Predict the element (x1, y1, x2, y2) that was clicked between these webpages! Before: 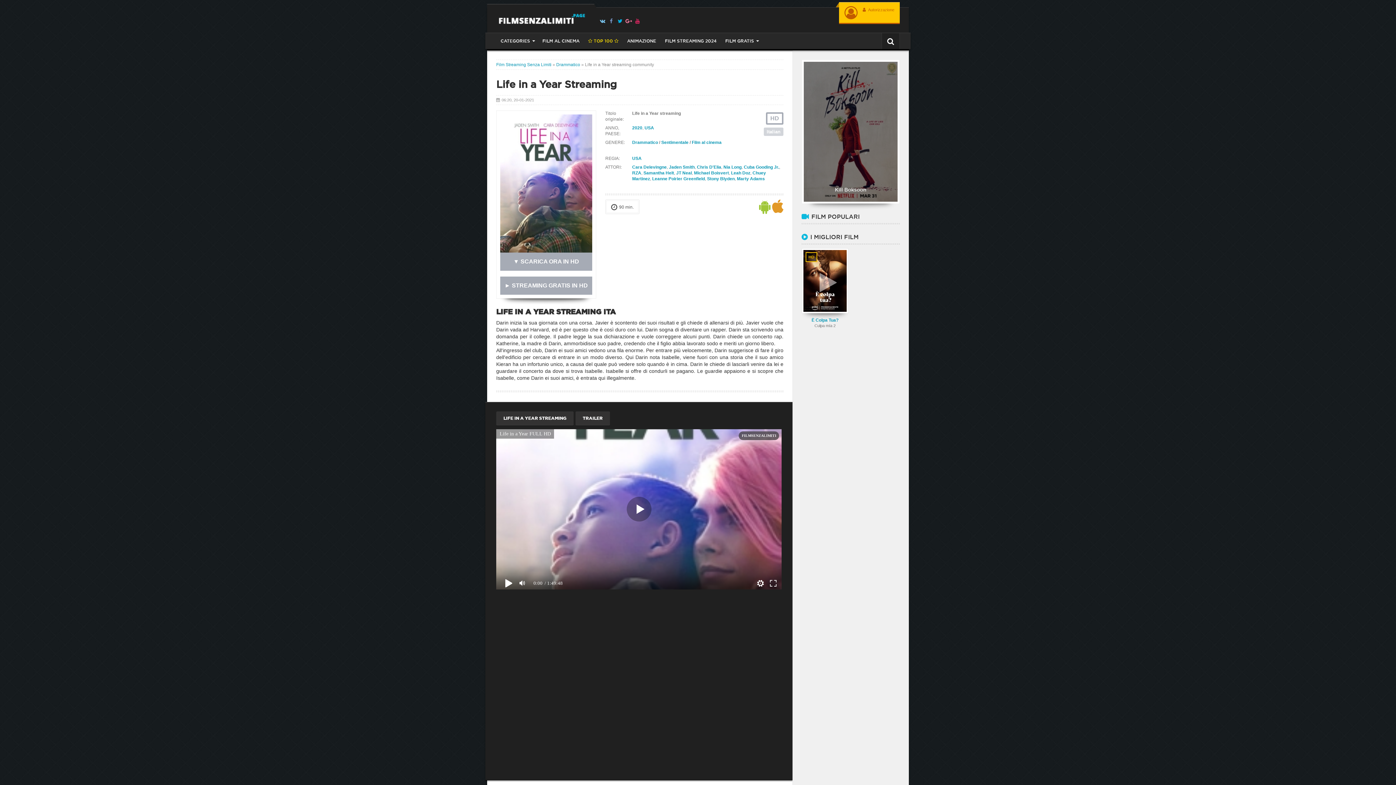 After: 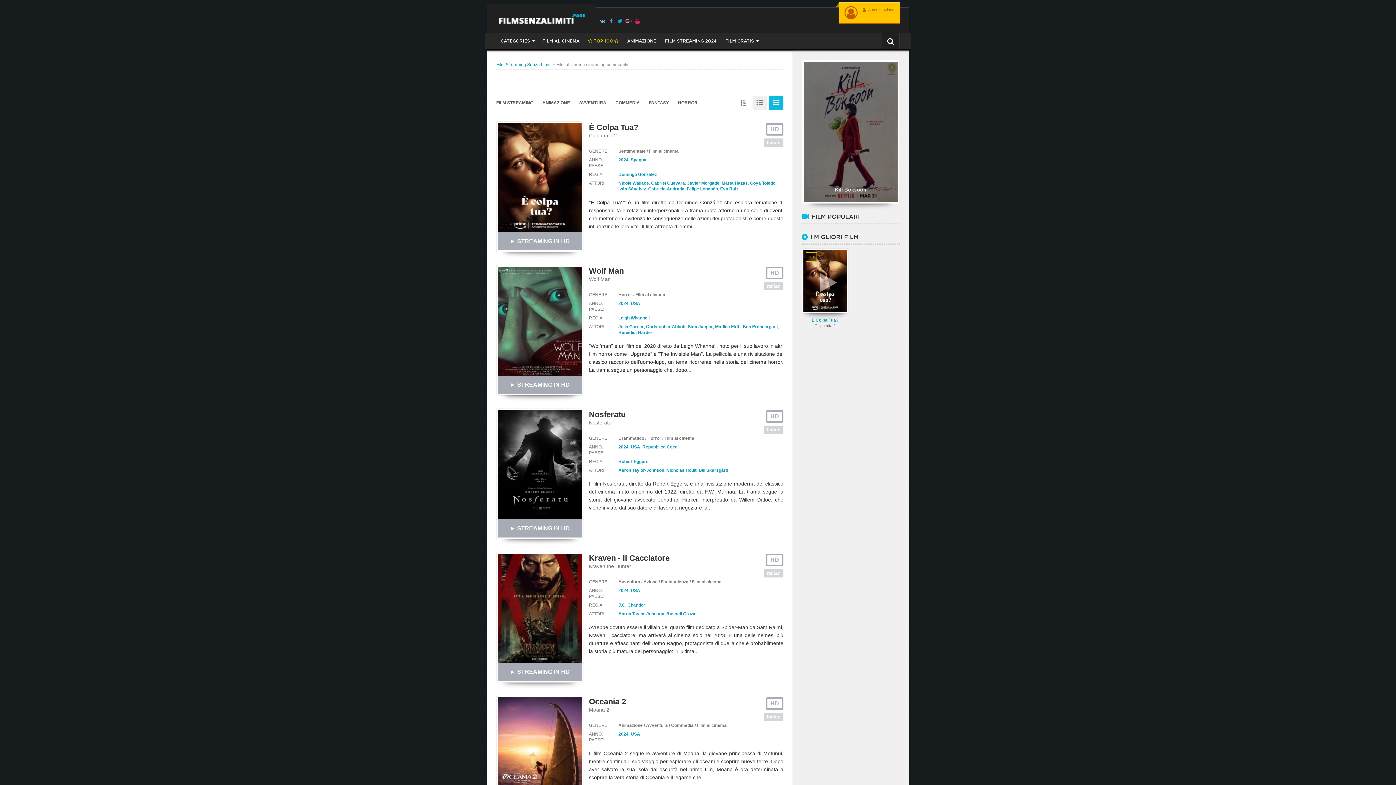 Action: bbox: (487, 4, 594, 31)